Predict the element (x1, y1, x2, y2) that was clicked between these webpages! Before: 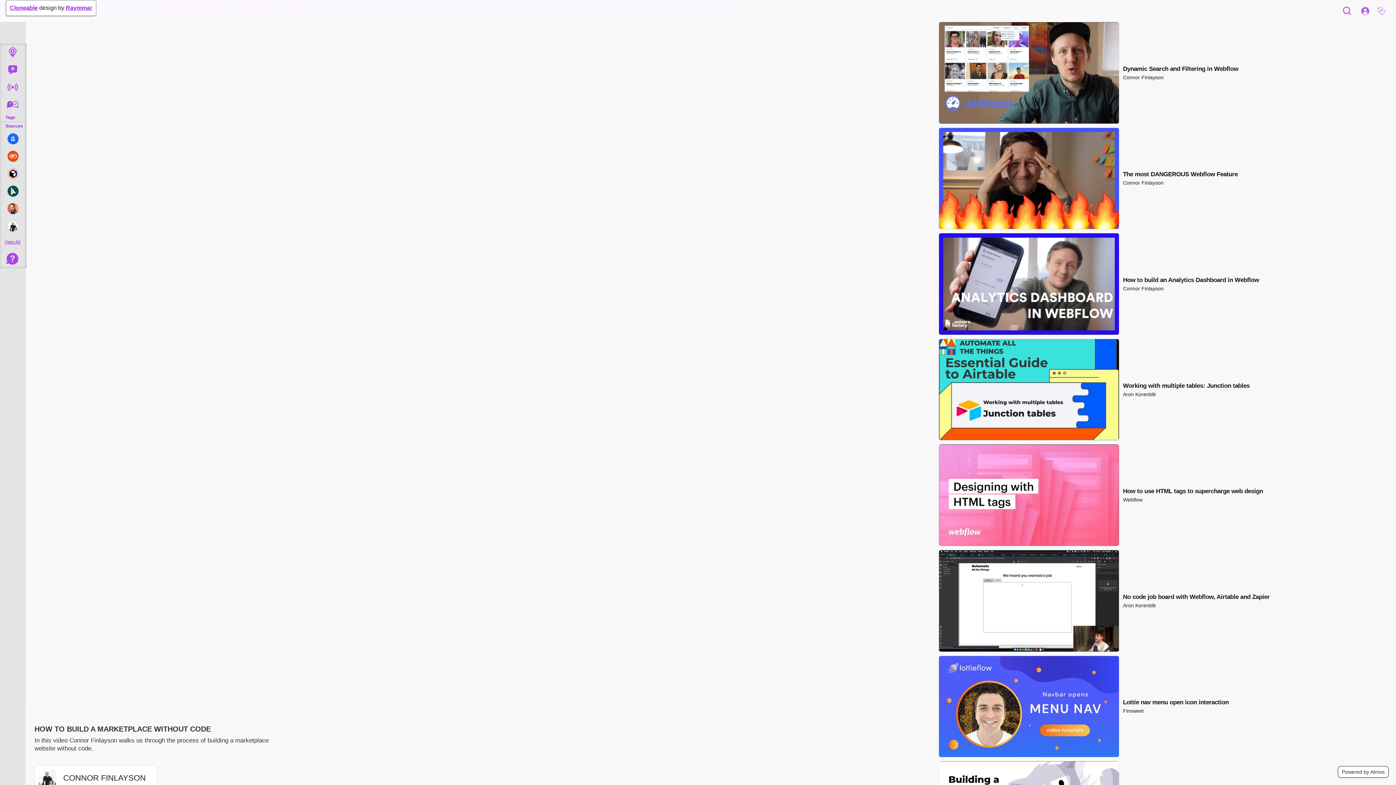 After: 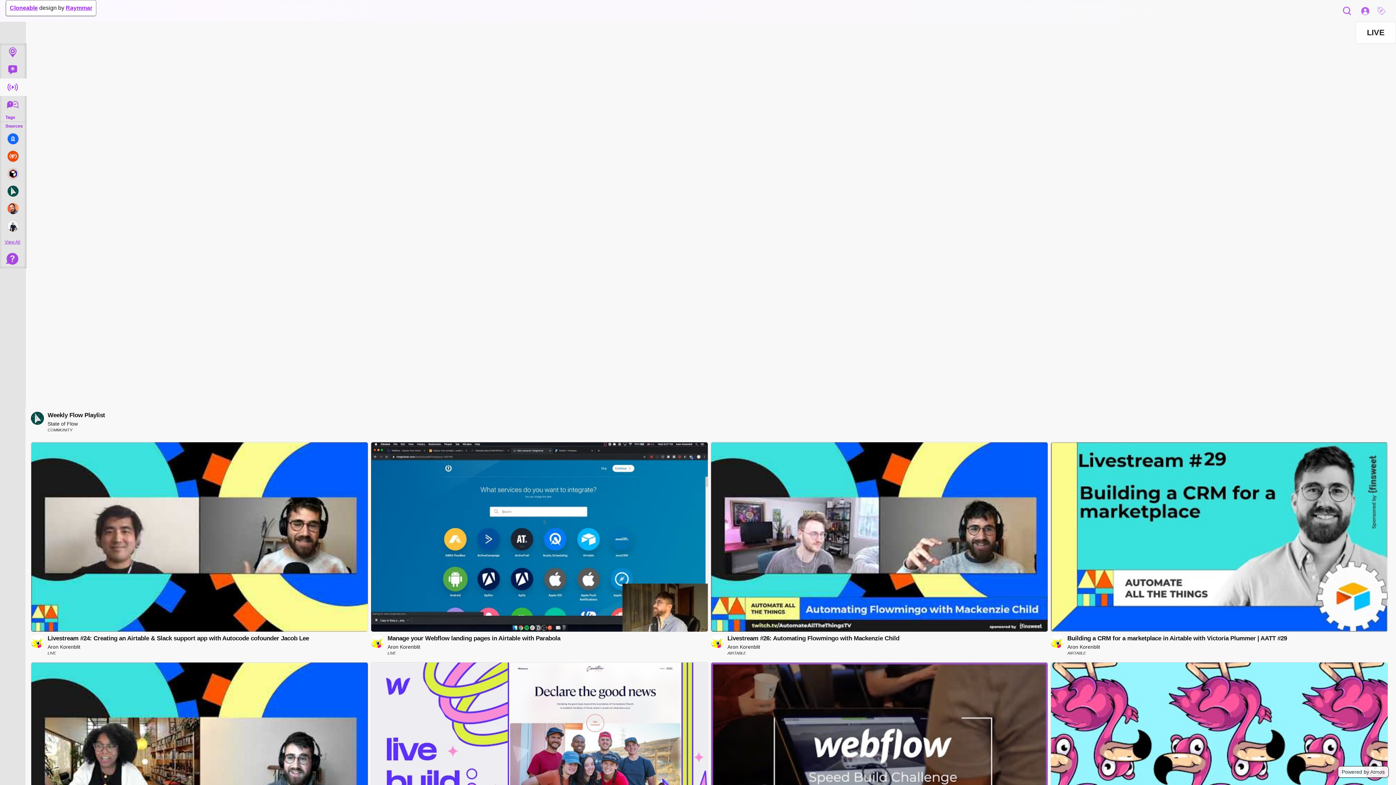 Action: bbox: (0, 78, 26, 96)